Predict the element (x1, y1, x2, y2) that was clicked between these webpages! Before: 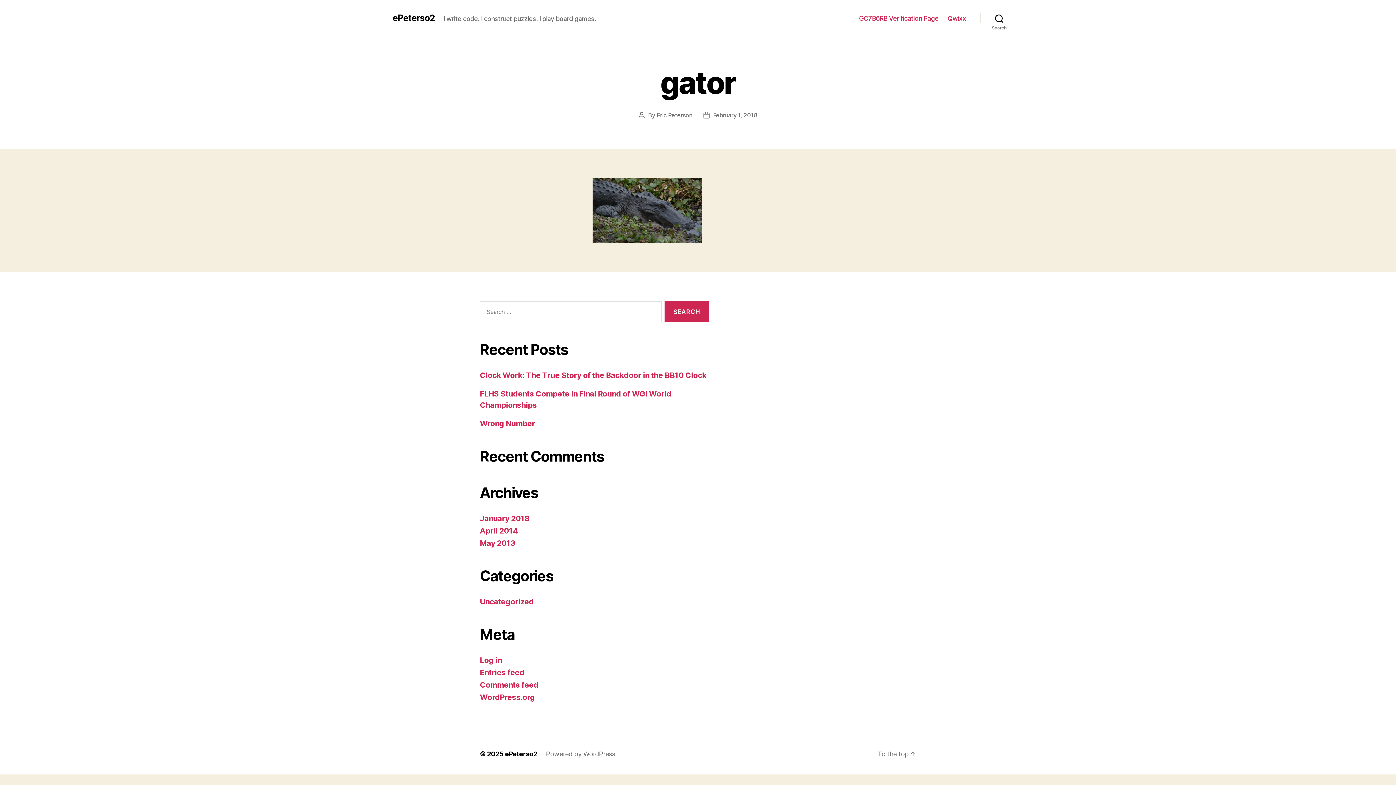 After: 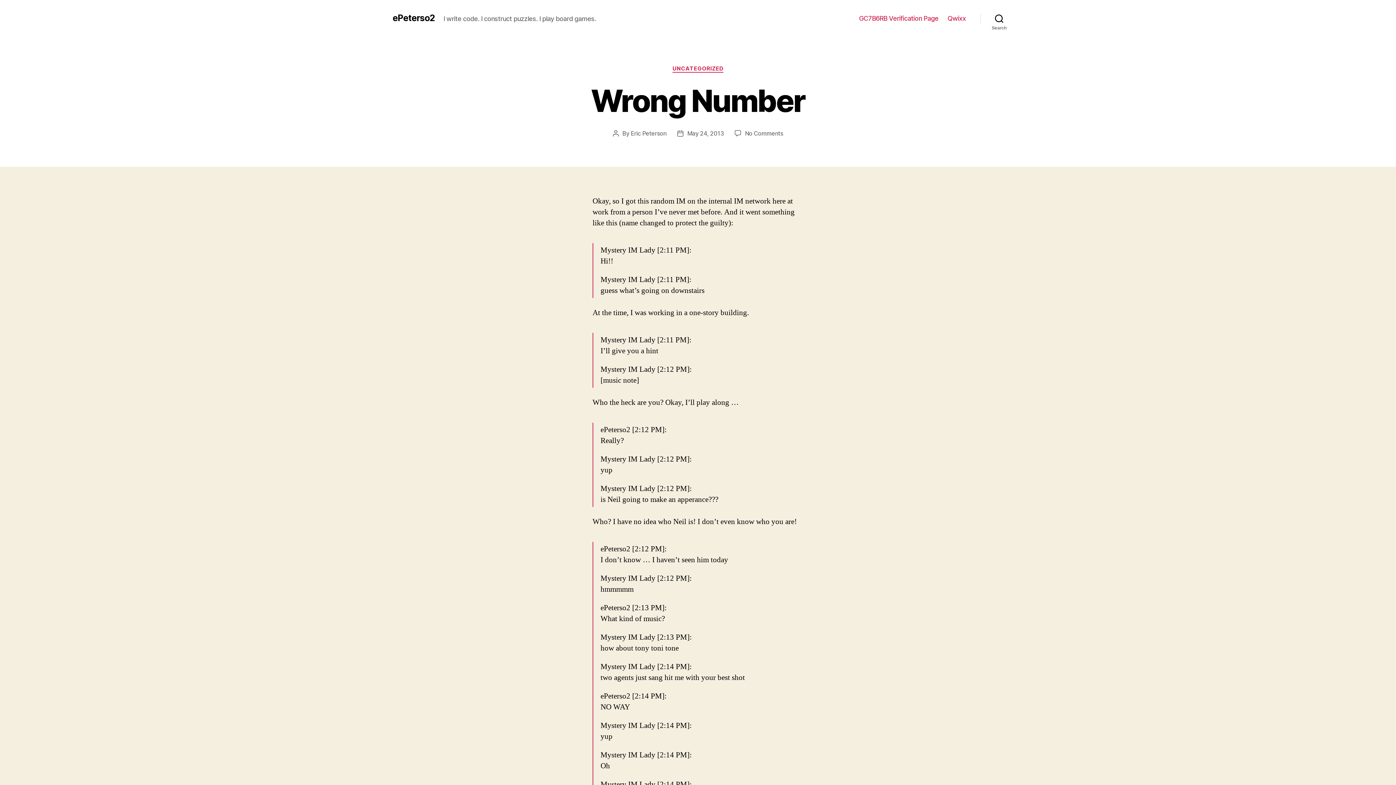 Action: label: Wrong Number bbox: (480, 419, 535, 428)